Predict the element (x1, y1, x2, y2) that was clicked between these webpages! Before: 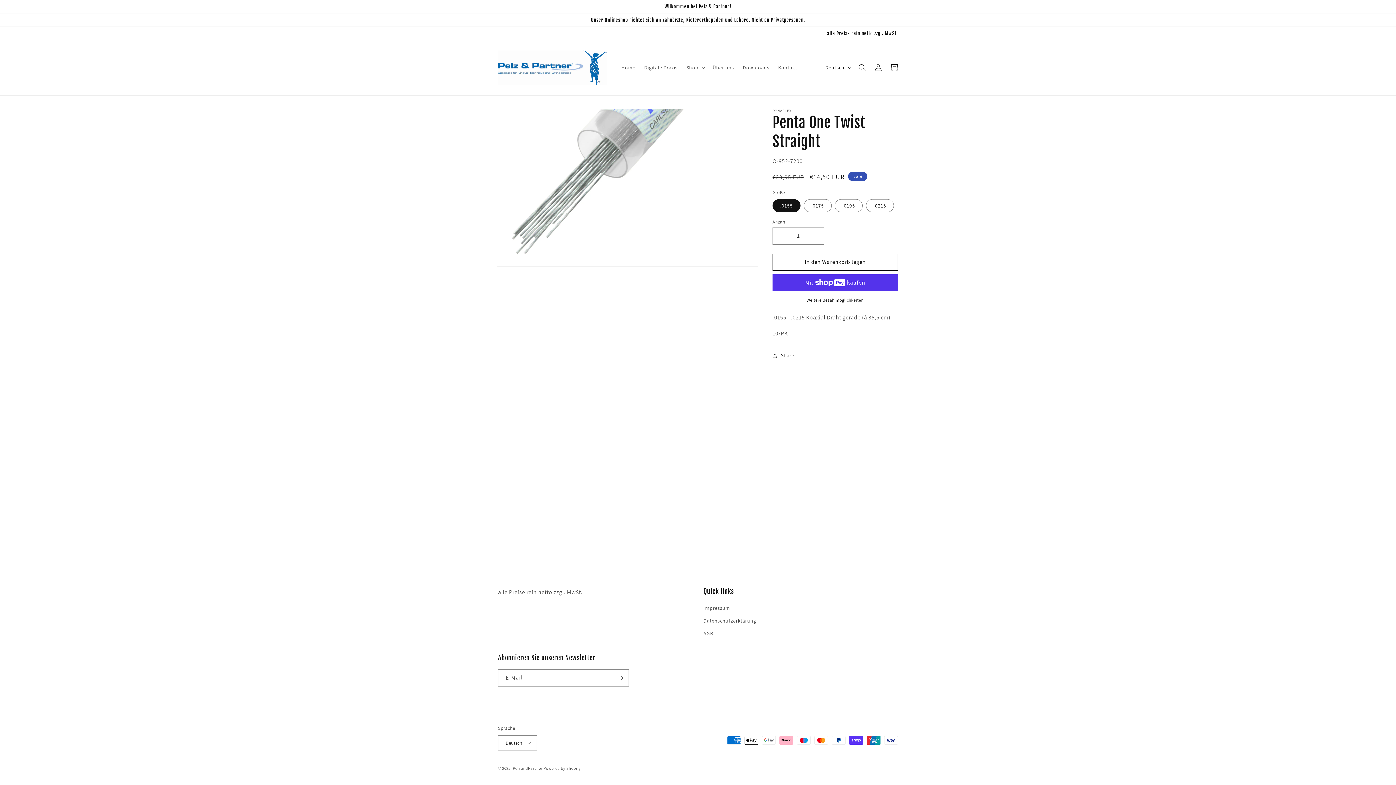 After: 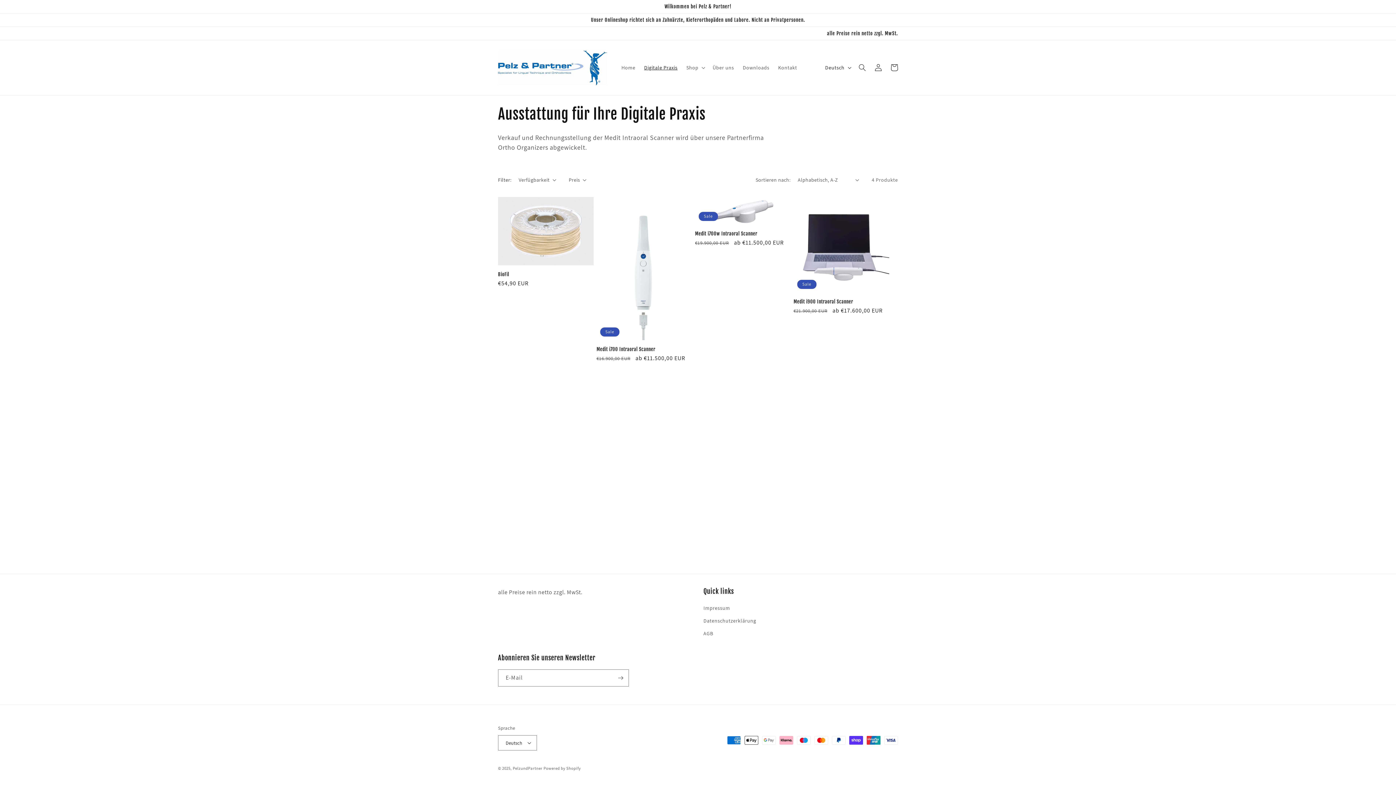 Action: label: Digitale Praxis bbox: (639, 60, 682, 75)